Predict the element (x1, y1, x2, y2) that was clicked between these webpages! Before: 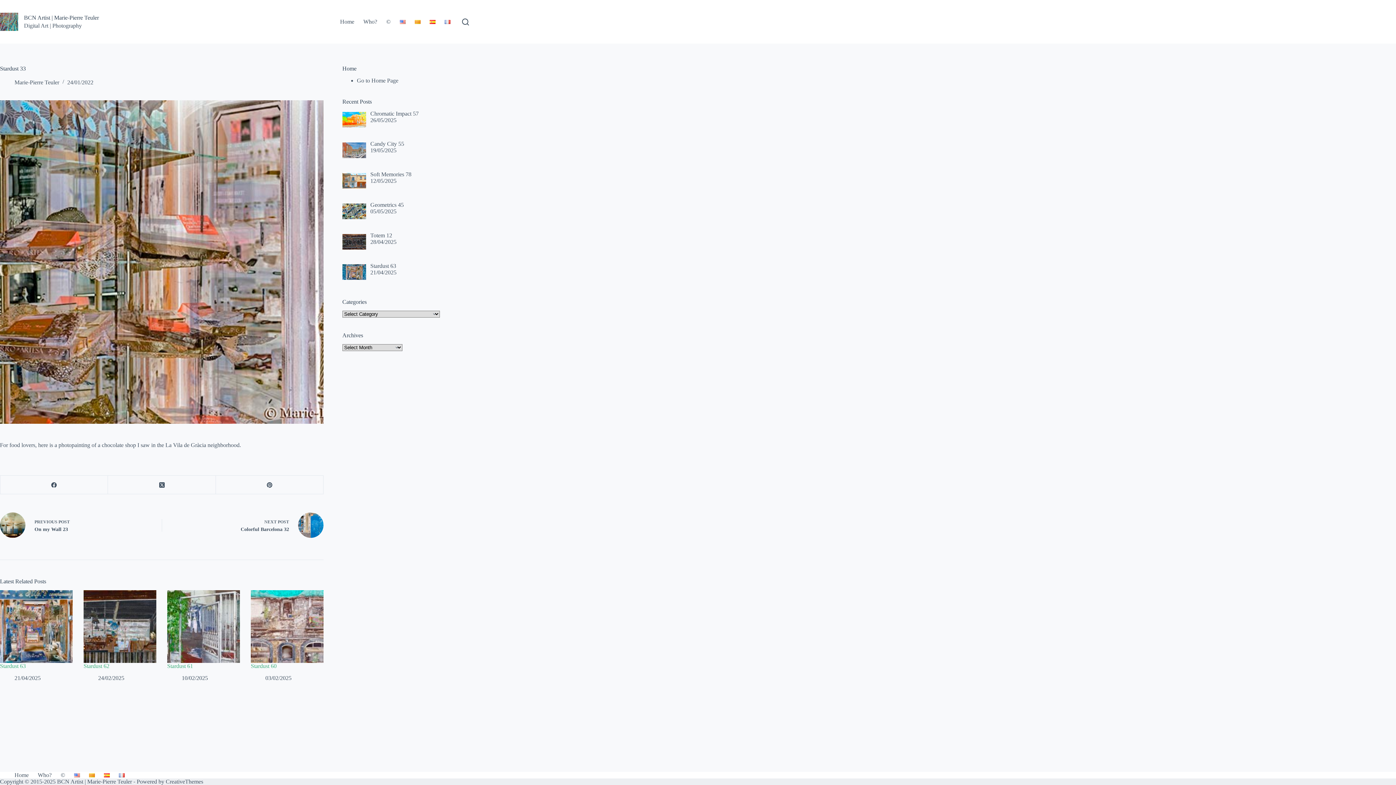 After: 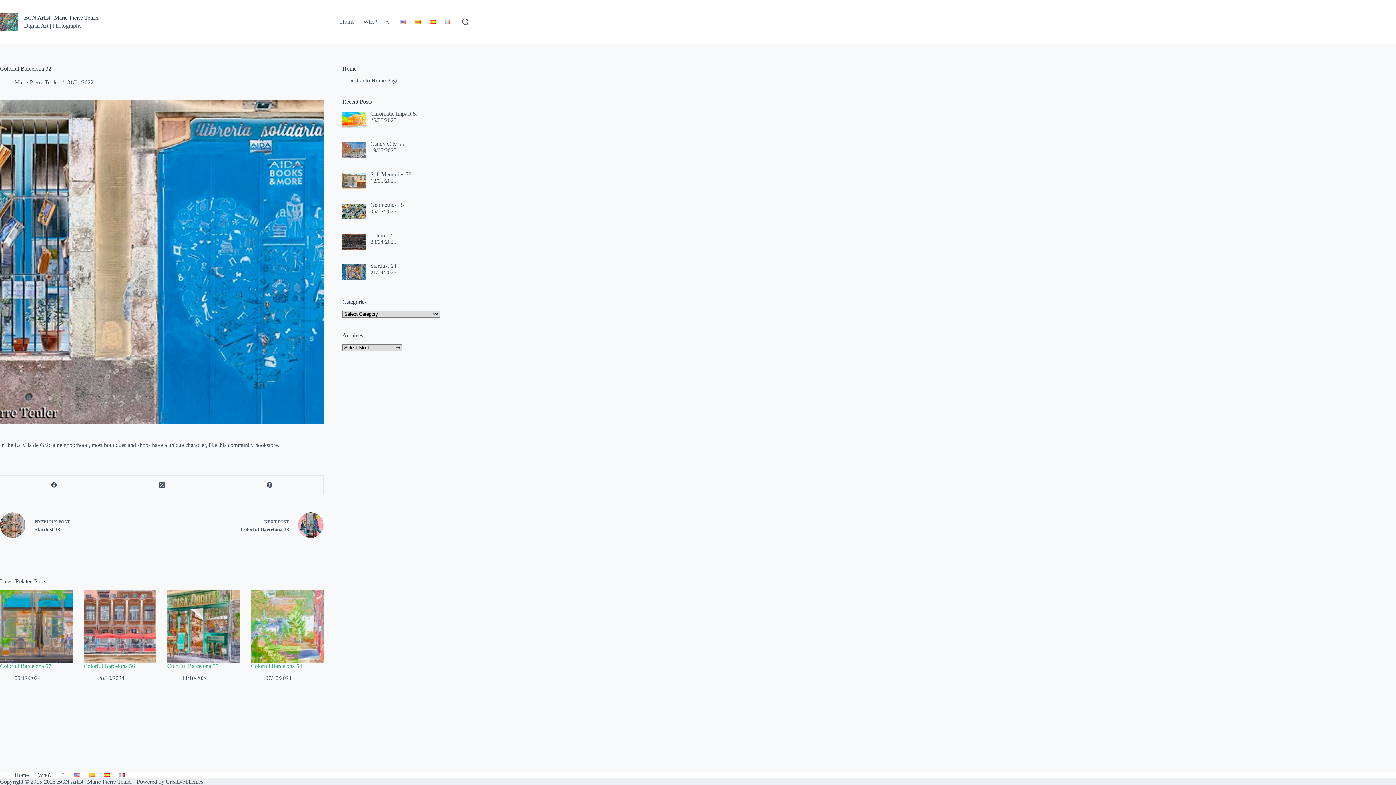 Action: label: NEXT POST
Colorful Barcelona 32 bbox: (174, 512, 323, 538)